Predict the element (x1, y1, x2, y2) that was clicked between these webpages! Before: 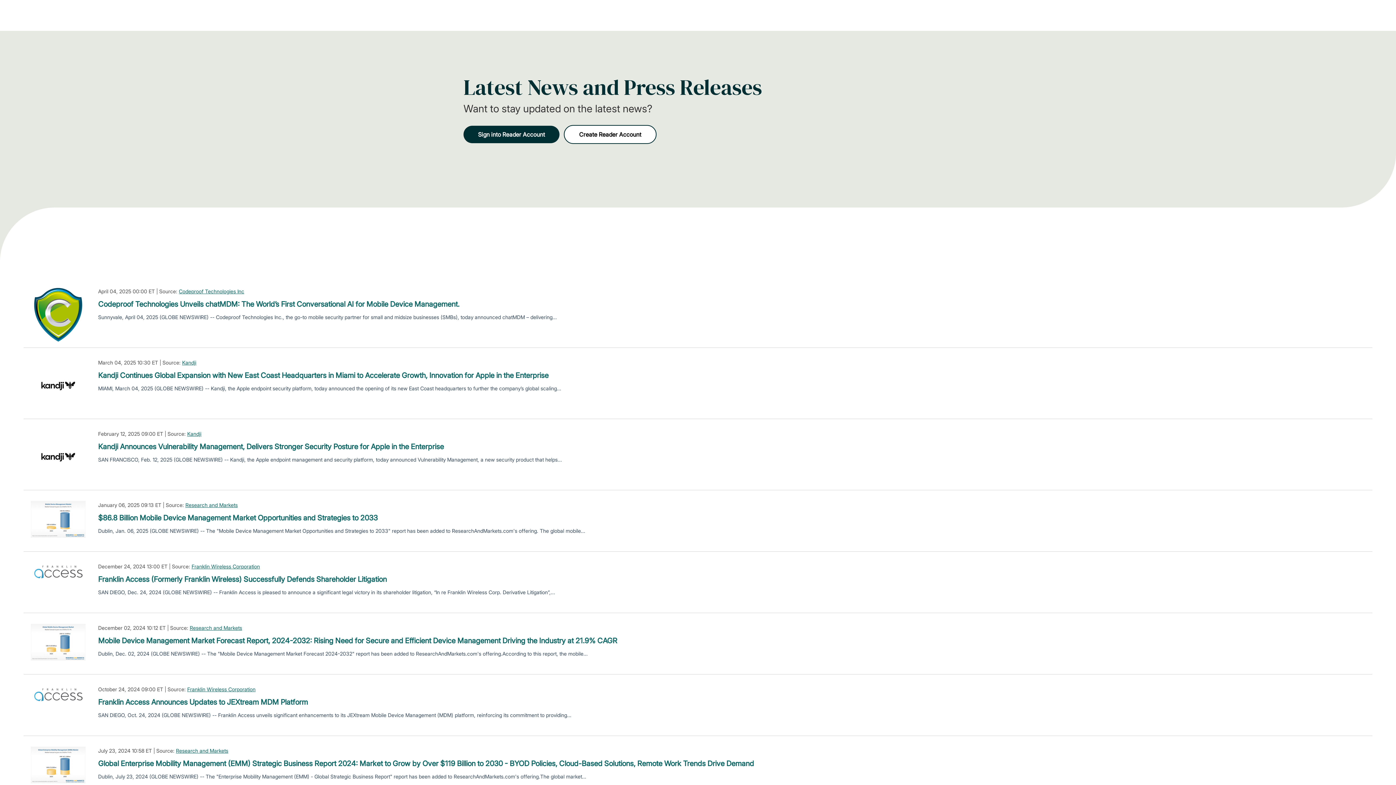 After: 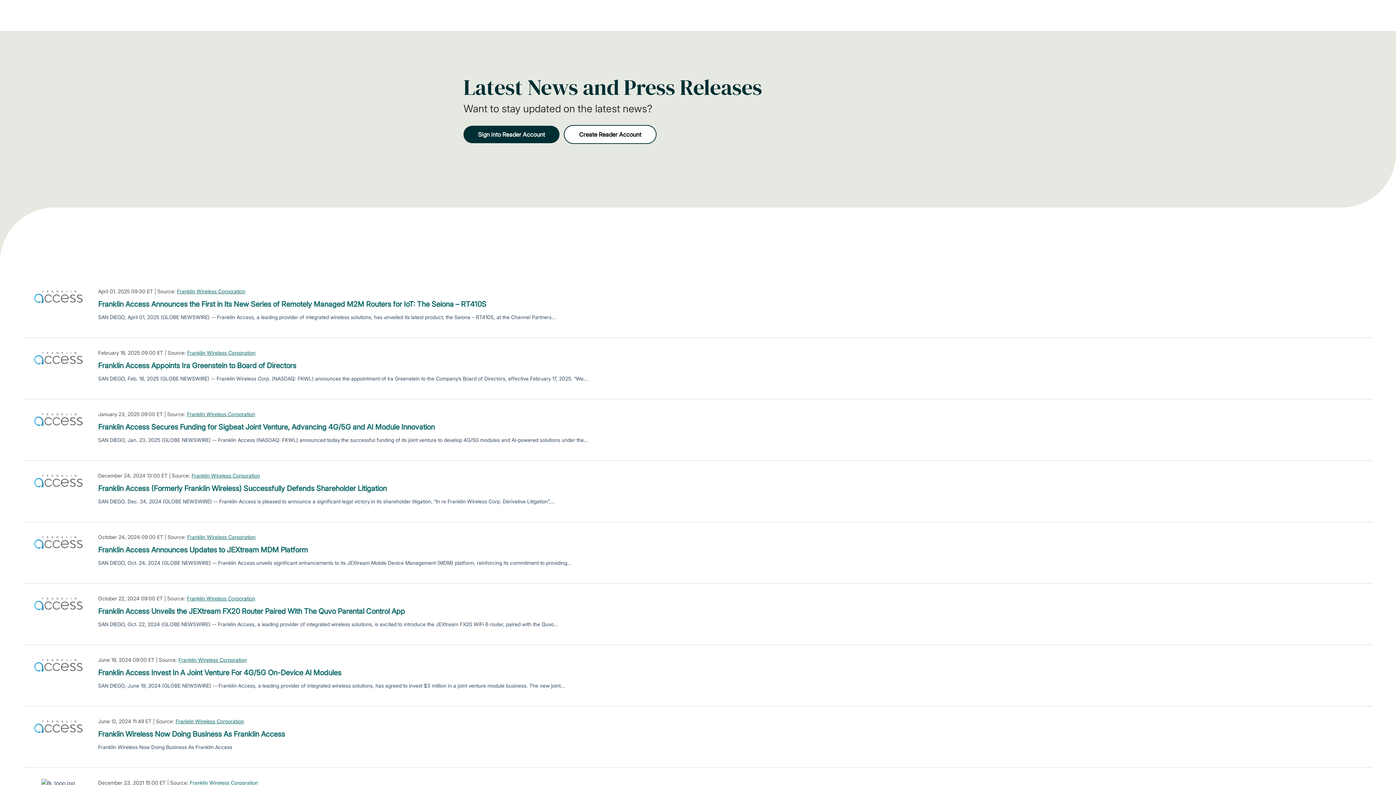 Action: label: Franklin Wireless Corporation bbox: (191, 562, 260, 570)